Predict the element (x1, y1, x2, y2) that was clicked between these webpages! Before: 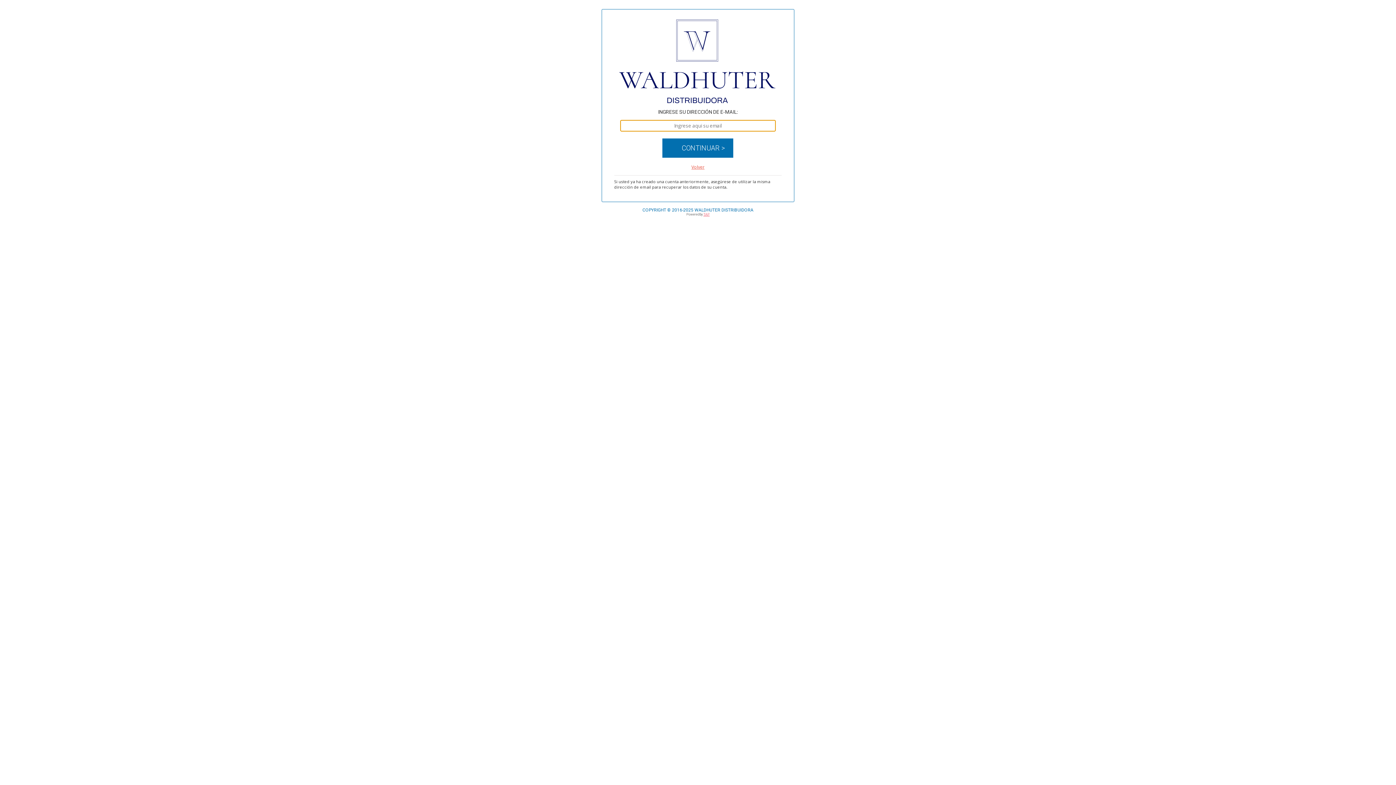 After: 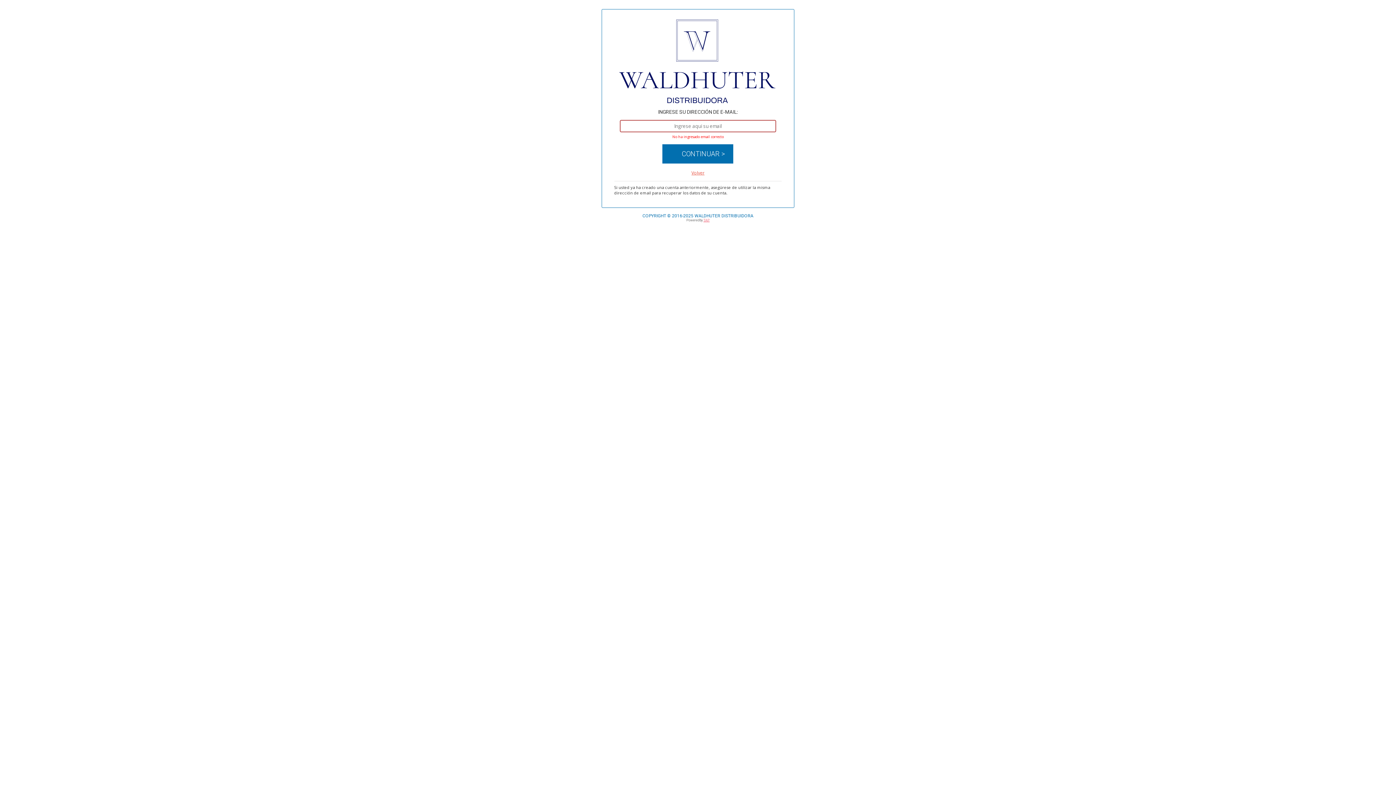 Action: bbox: (691, 163, 704, 170) label: Volver